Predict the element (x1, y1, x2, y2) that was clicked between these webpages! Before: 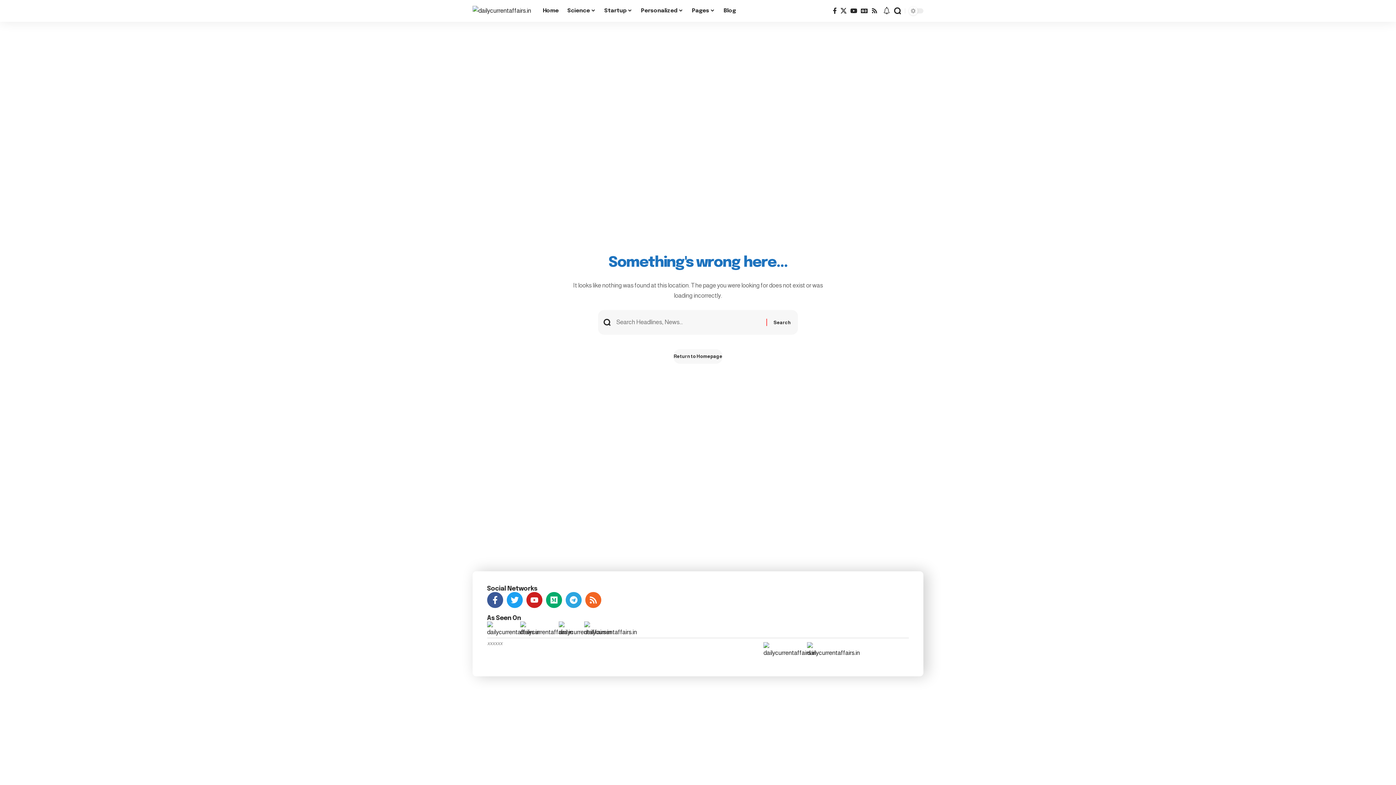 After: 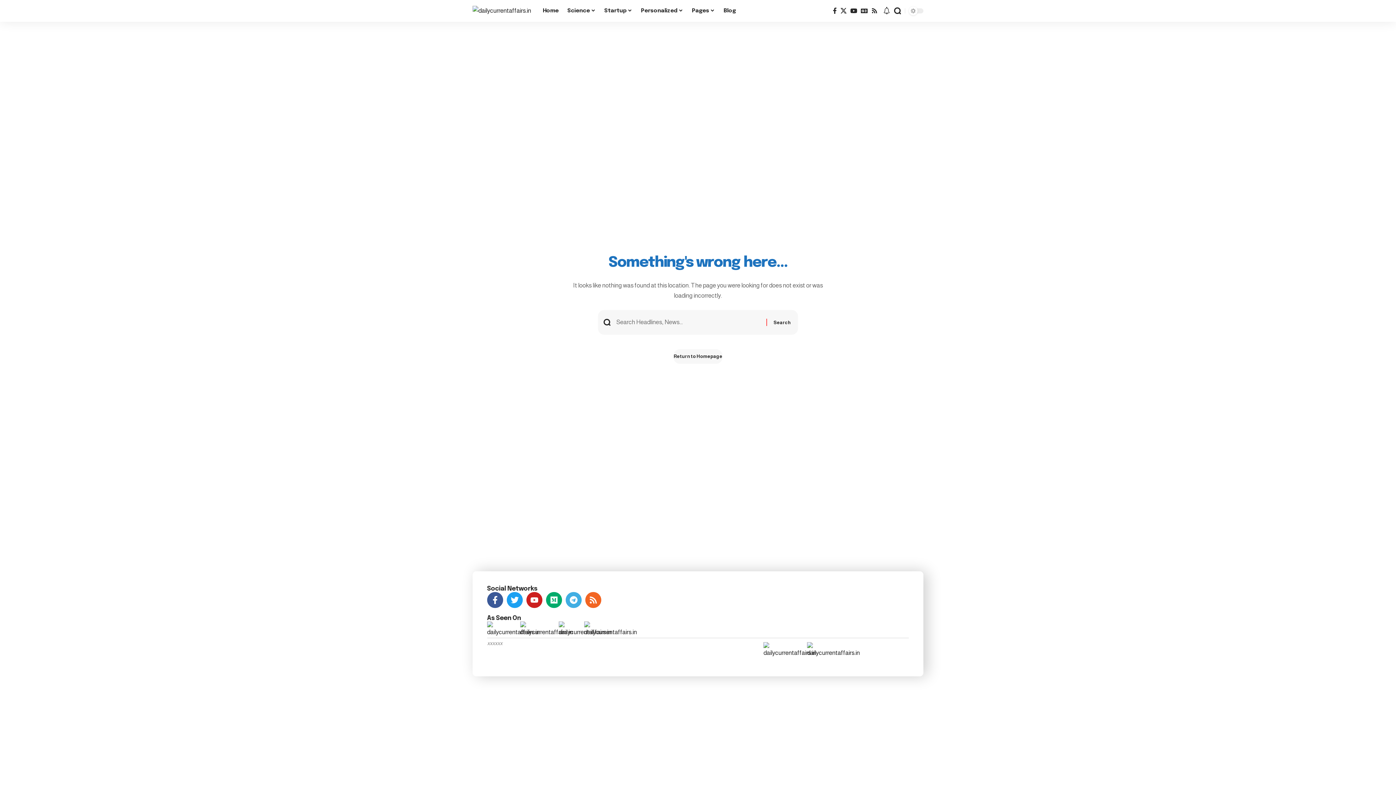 Action: label: Telegram bbox: (565, 592, 581, 608)